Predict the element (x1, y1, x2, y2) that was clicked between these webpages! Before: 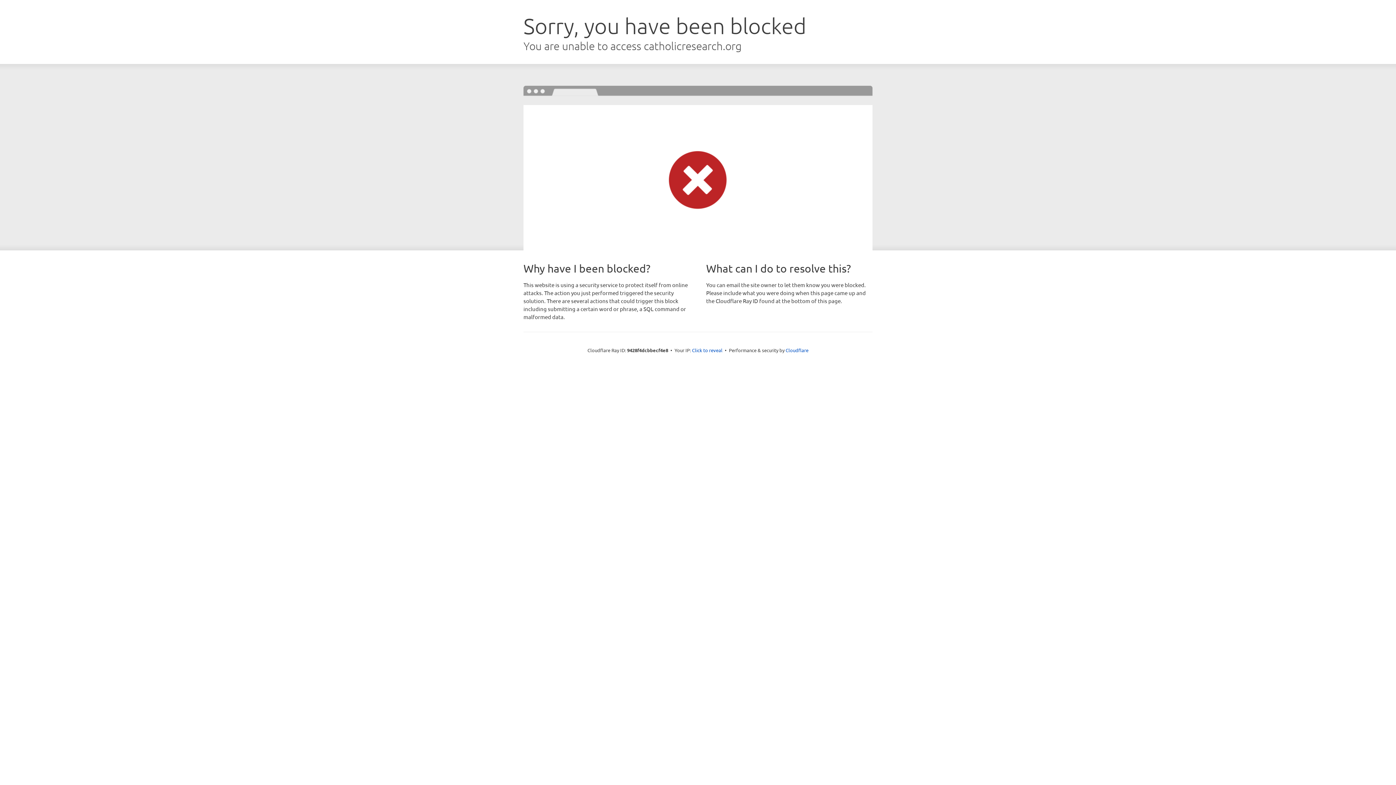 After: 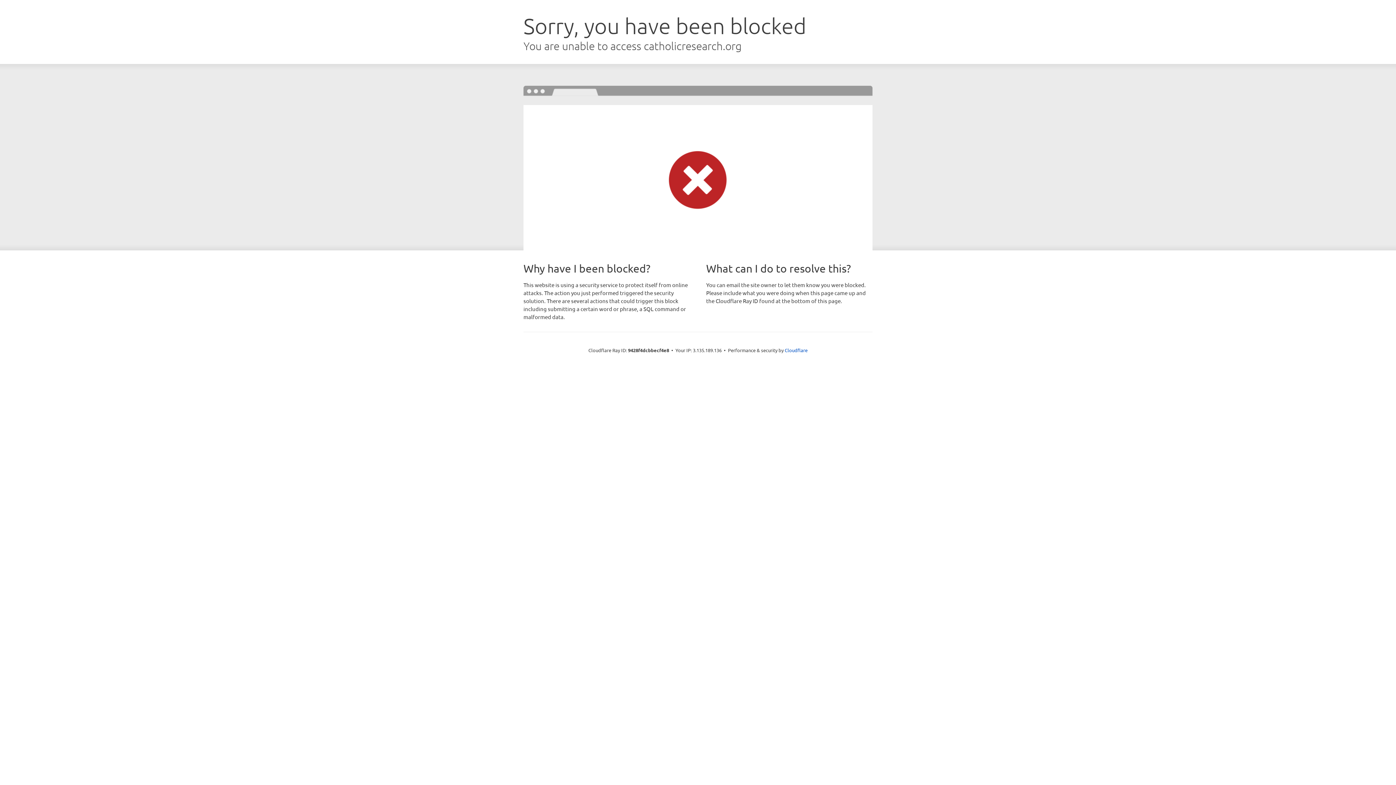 Action: bbox: (692, 346, 722, 353) label: Click to reveal